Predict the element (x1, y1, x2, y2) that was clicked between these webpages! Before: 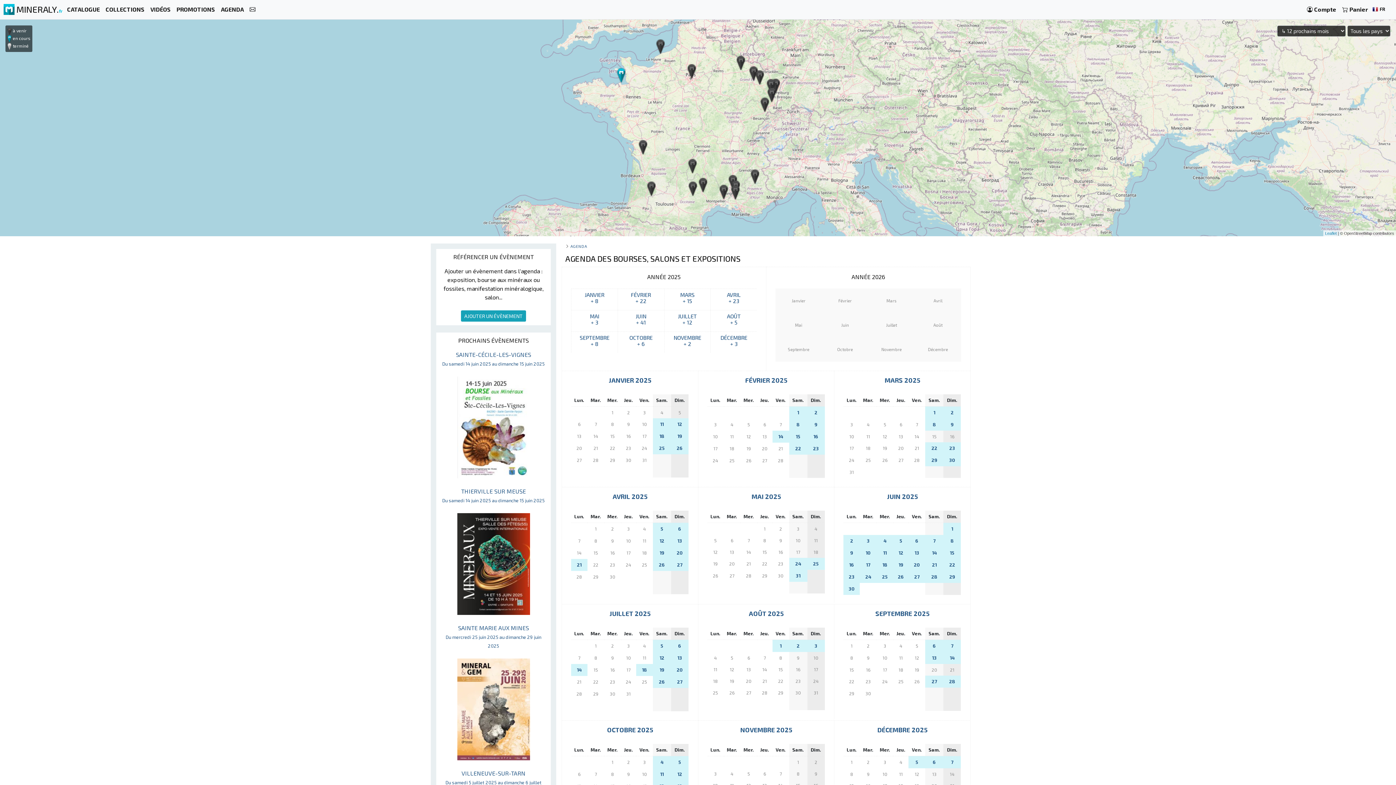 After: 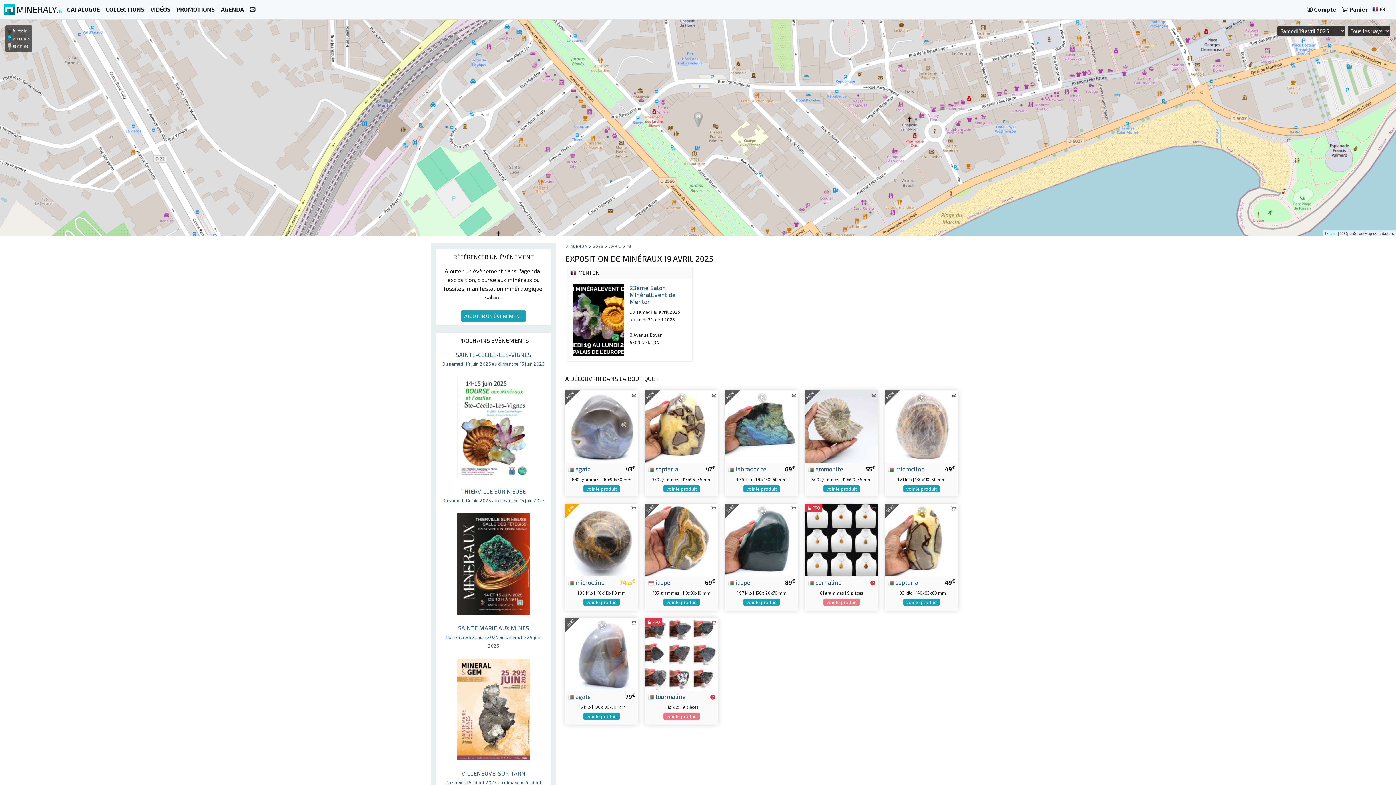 Action: label: 19 bbox: (659, 550, 664, 556)